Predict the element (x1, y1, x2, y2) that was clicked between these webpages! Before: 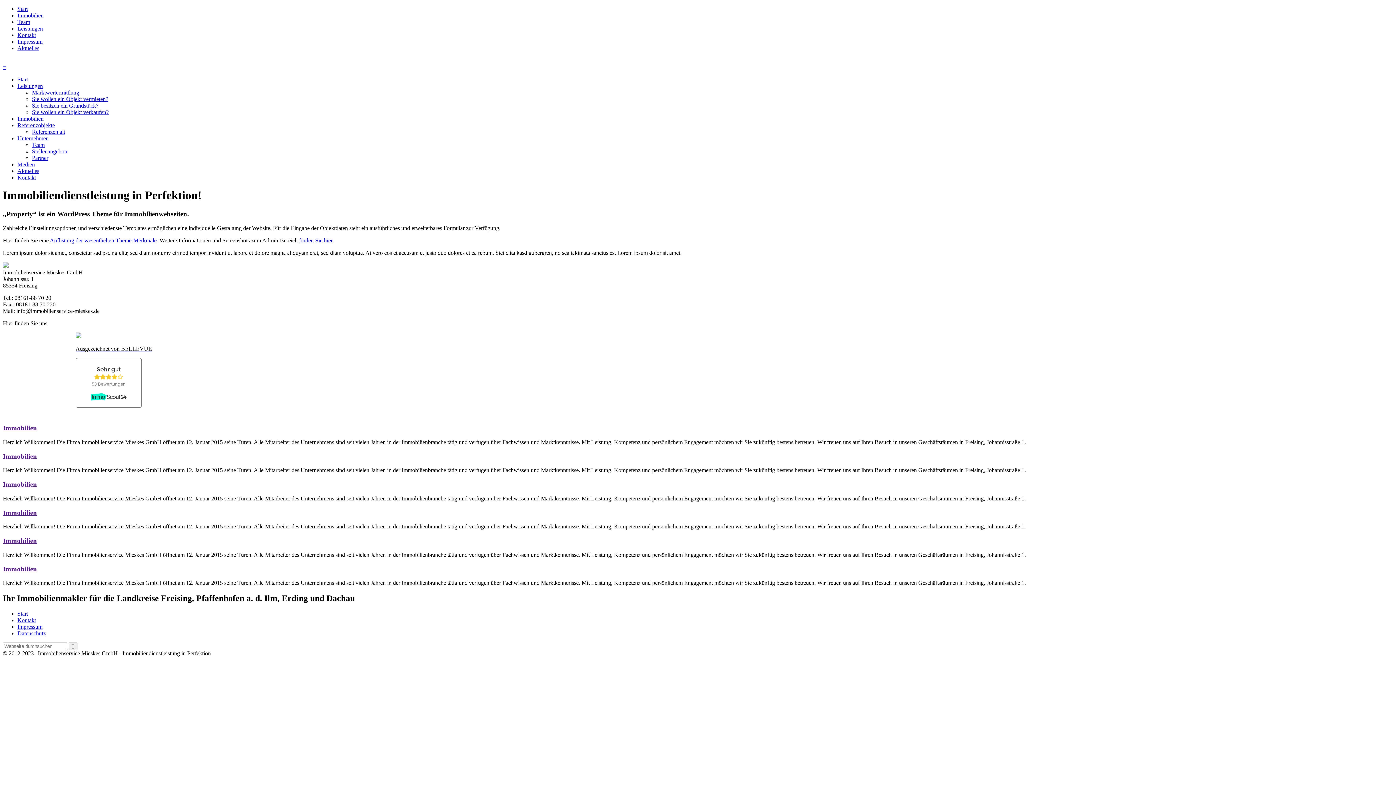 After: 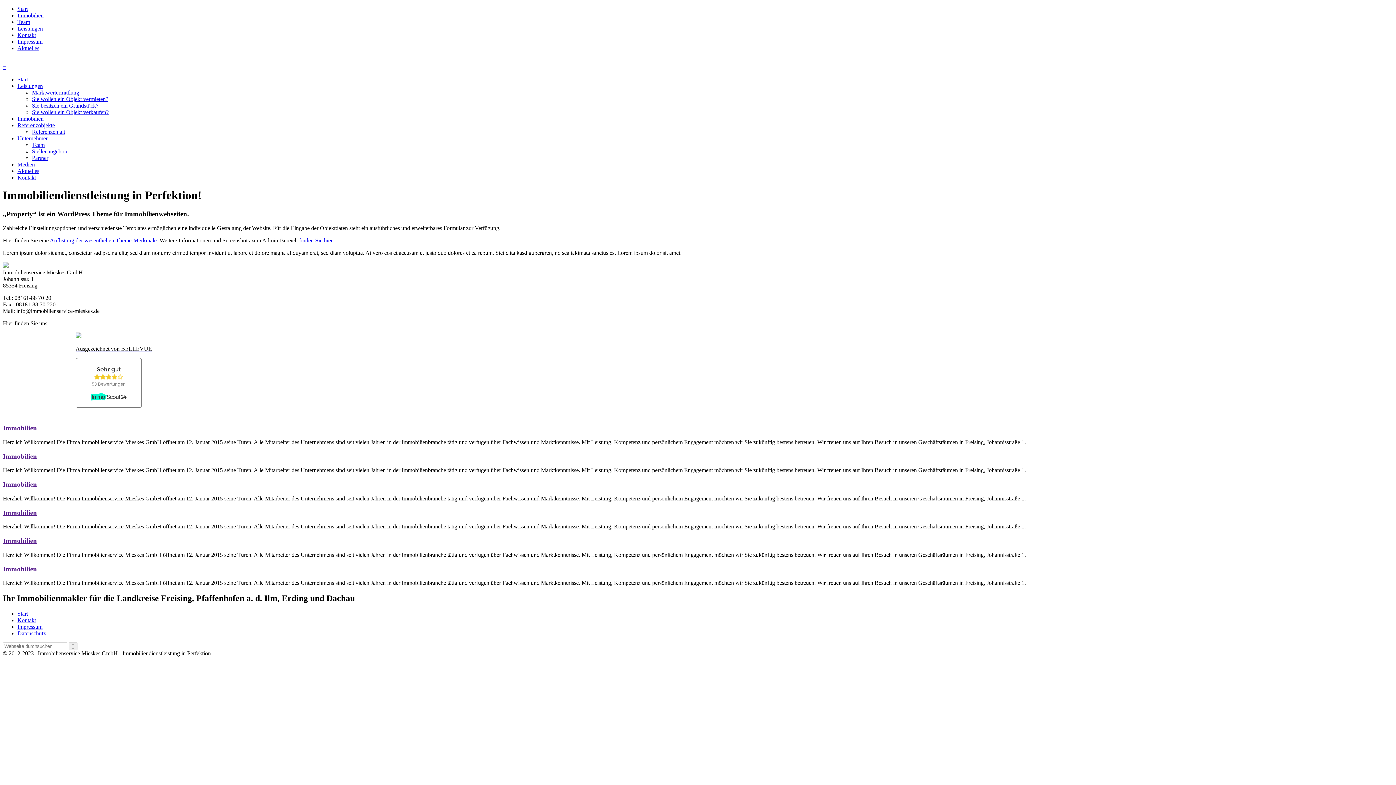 Action: label: Immobilien bbox: (2, 424, 37, 432)